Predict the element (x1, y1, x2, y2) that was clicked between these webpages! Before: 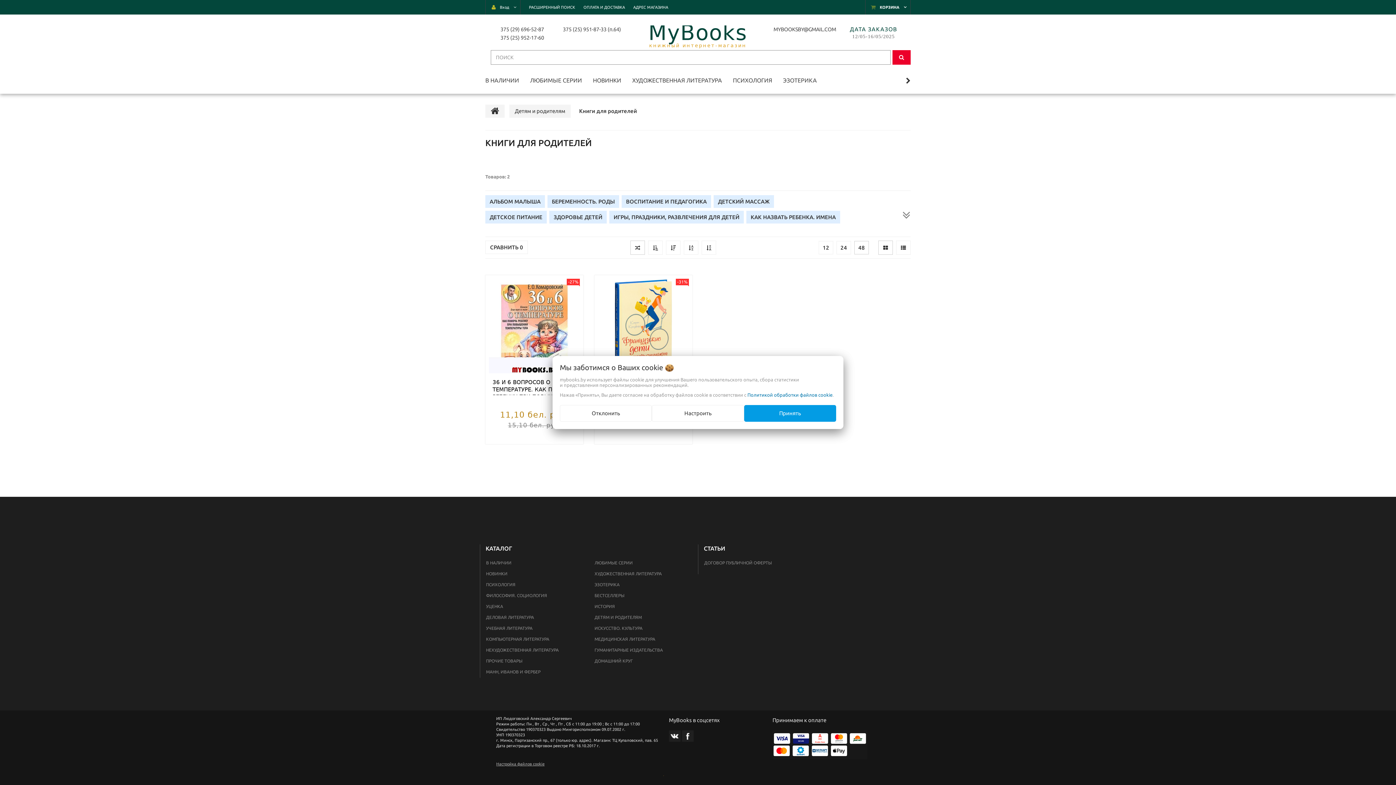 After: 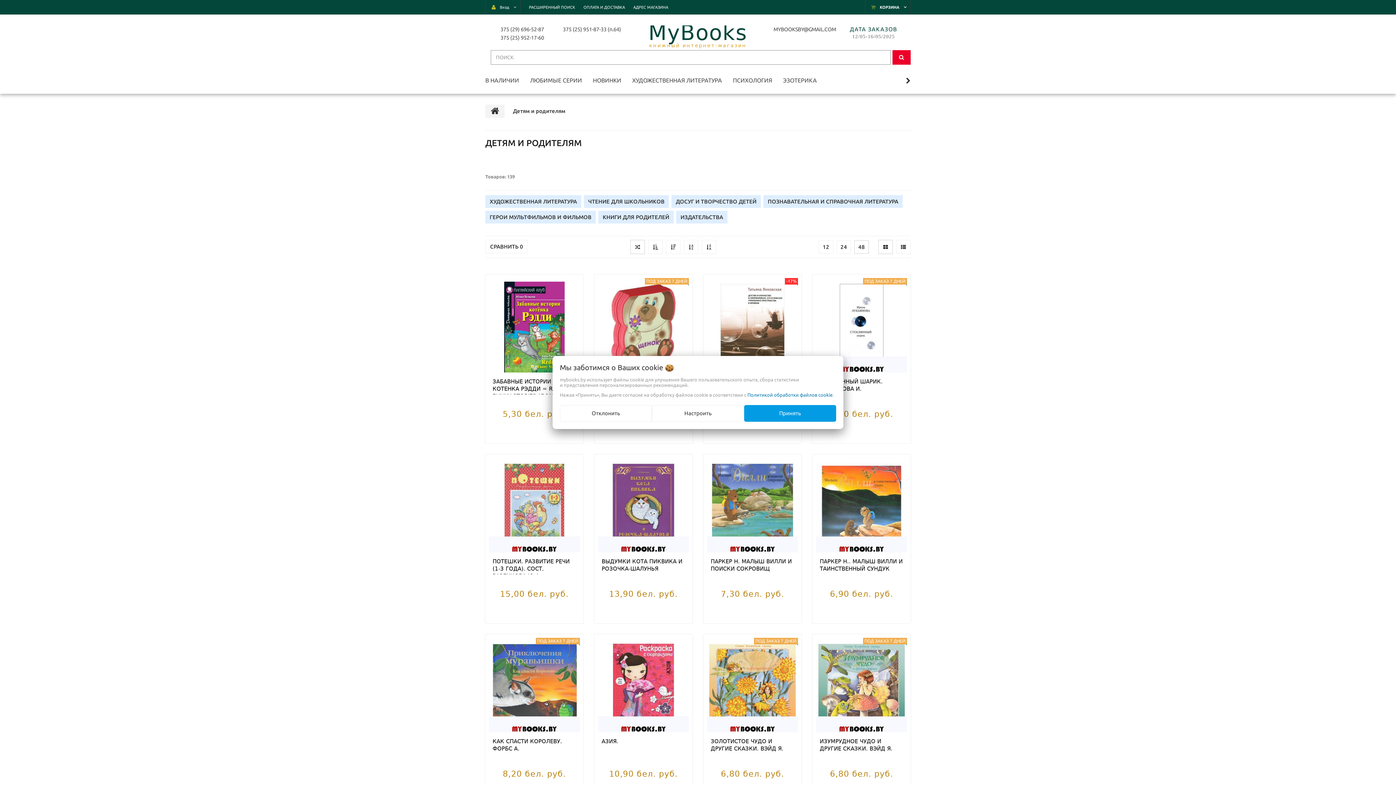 Action: bbox: (594, 612, 646, 623) label: ДЕТЯМ И РОДИТЕЛЯМ